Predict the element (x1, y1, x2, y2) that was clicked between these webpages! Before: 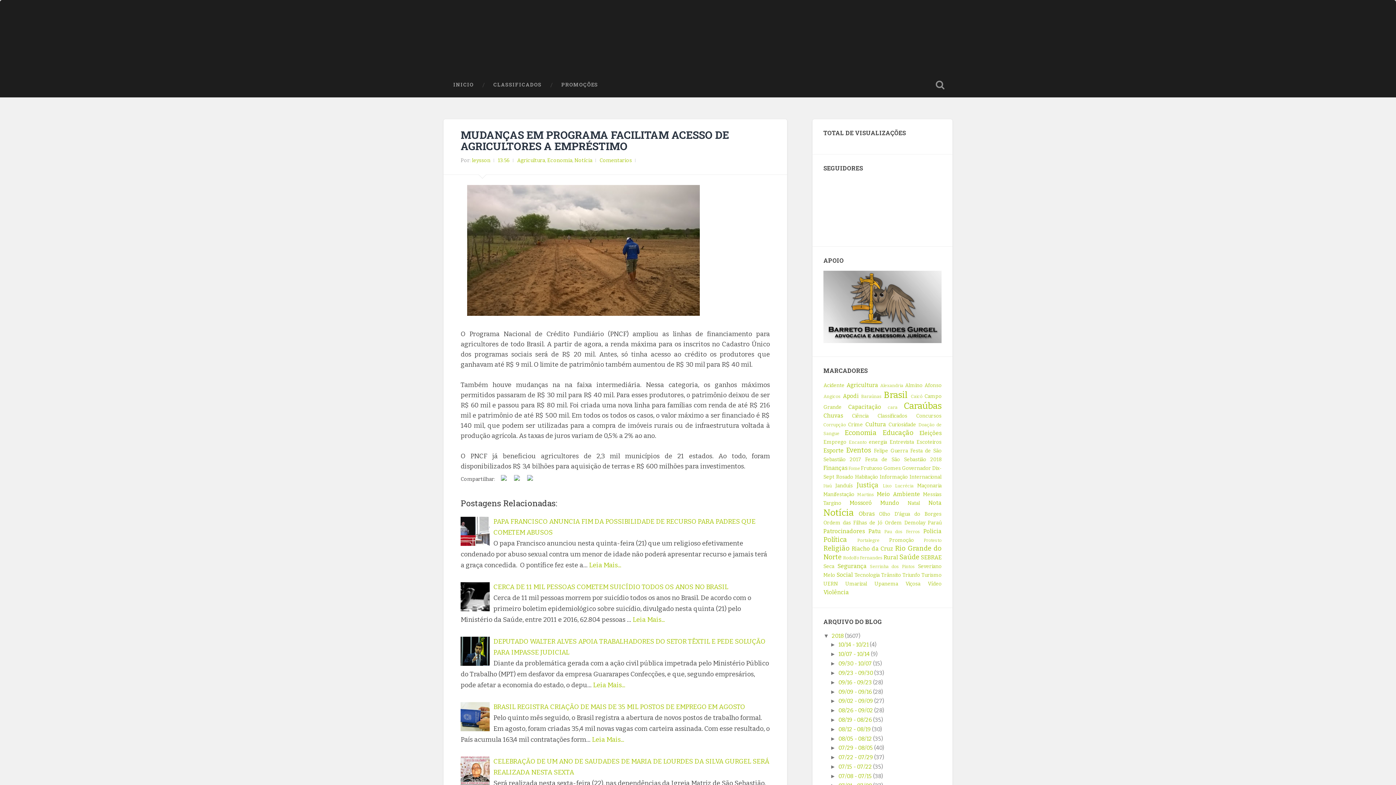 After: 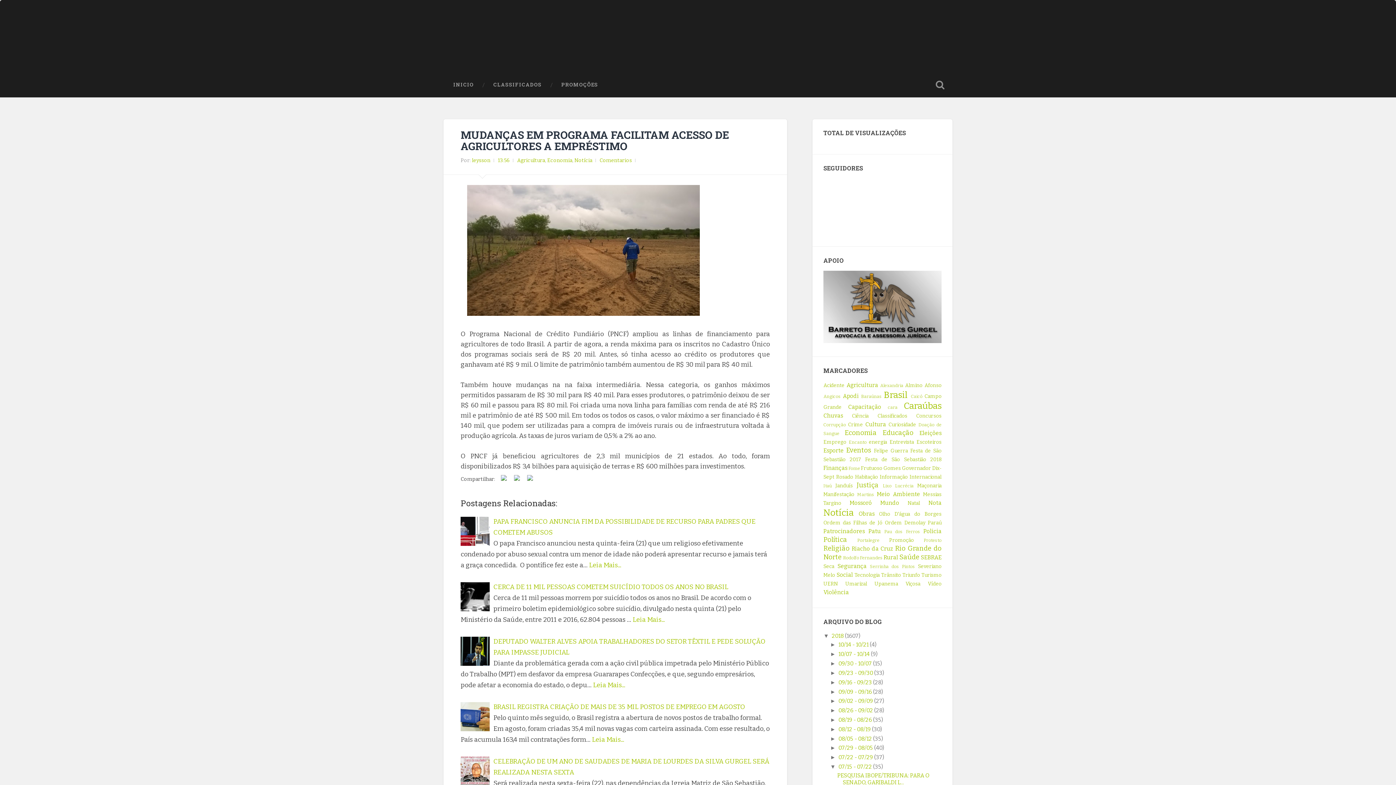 Action: label: ►   bbox: (830, 764, 838, 770)